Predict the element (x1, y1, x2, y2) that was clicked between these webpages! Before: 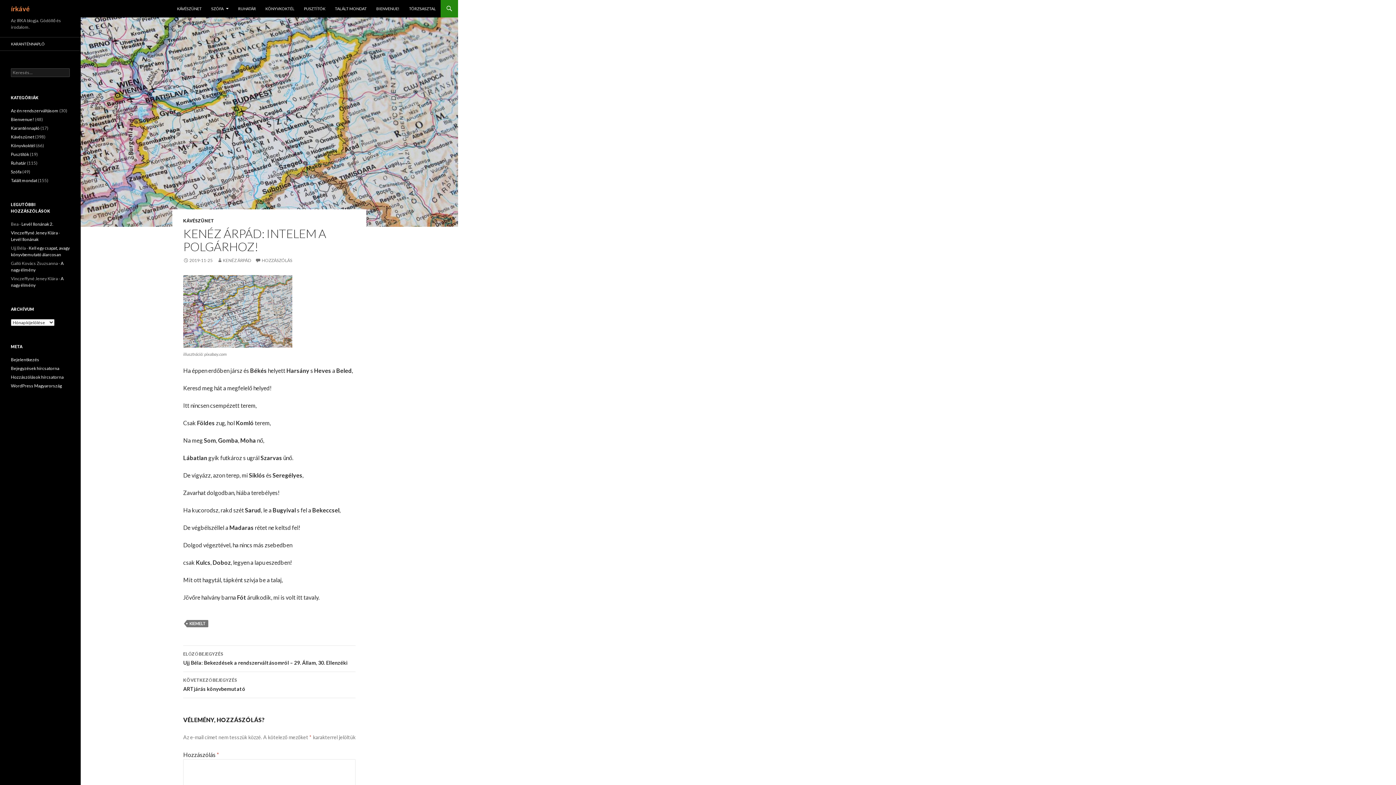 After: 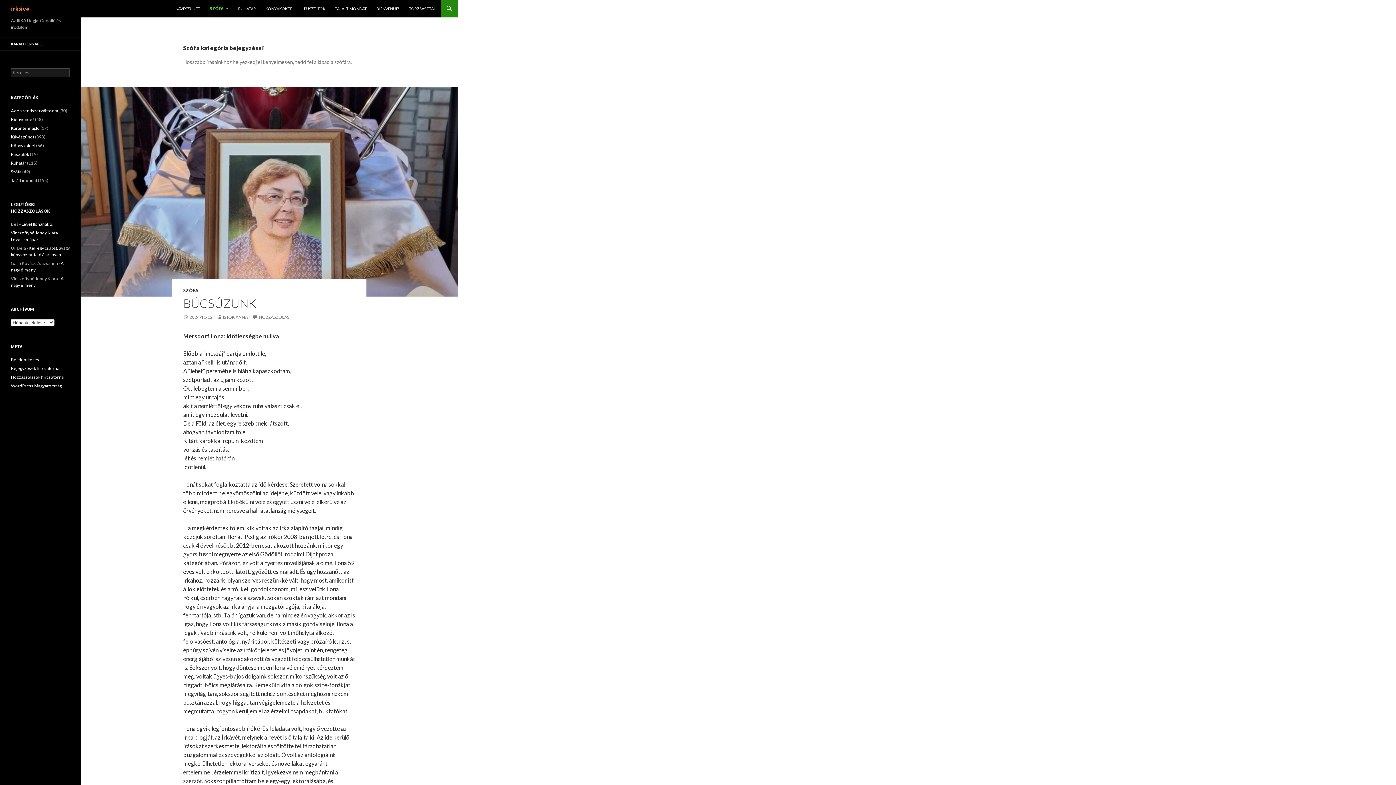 Action: bbox: (10, 169, 21, 174) label: Szófa